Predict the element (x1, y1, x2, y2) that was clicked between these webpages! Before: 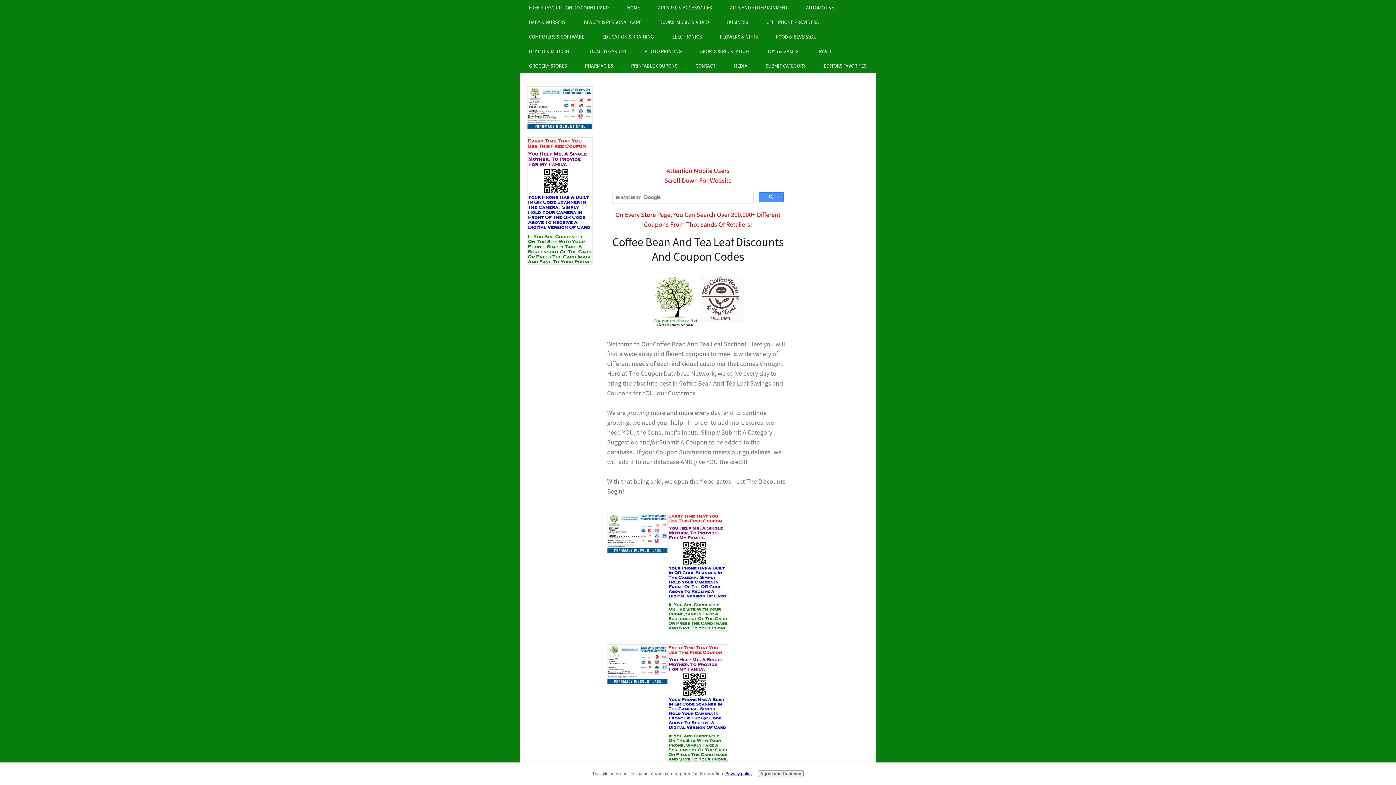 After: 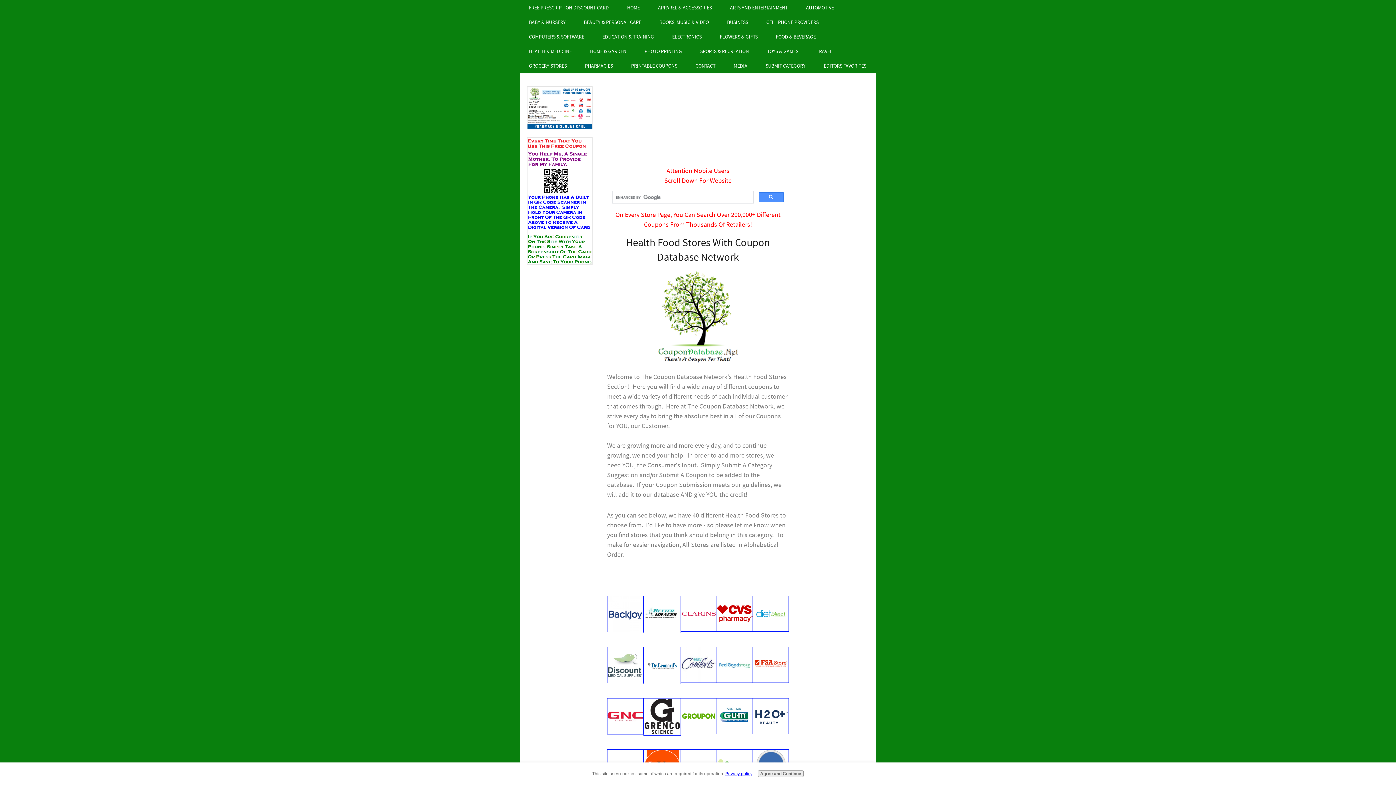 Action: label: HEALTH & MEDICINE bbox: (520, 44, 581, 58)